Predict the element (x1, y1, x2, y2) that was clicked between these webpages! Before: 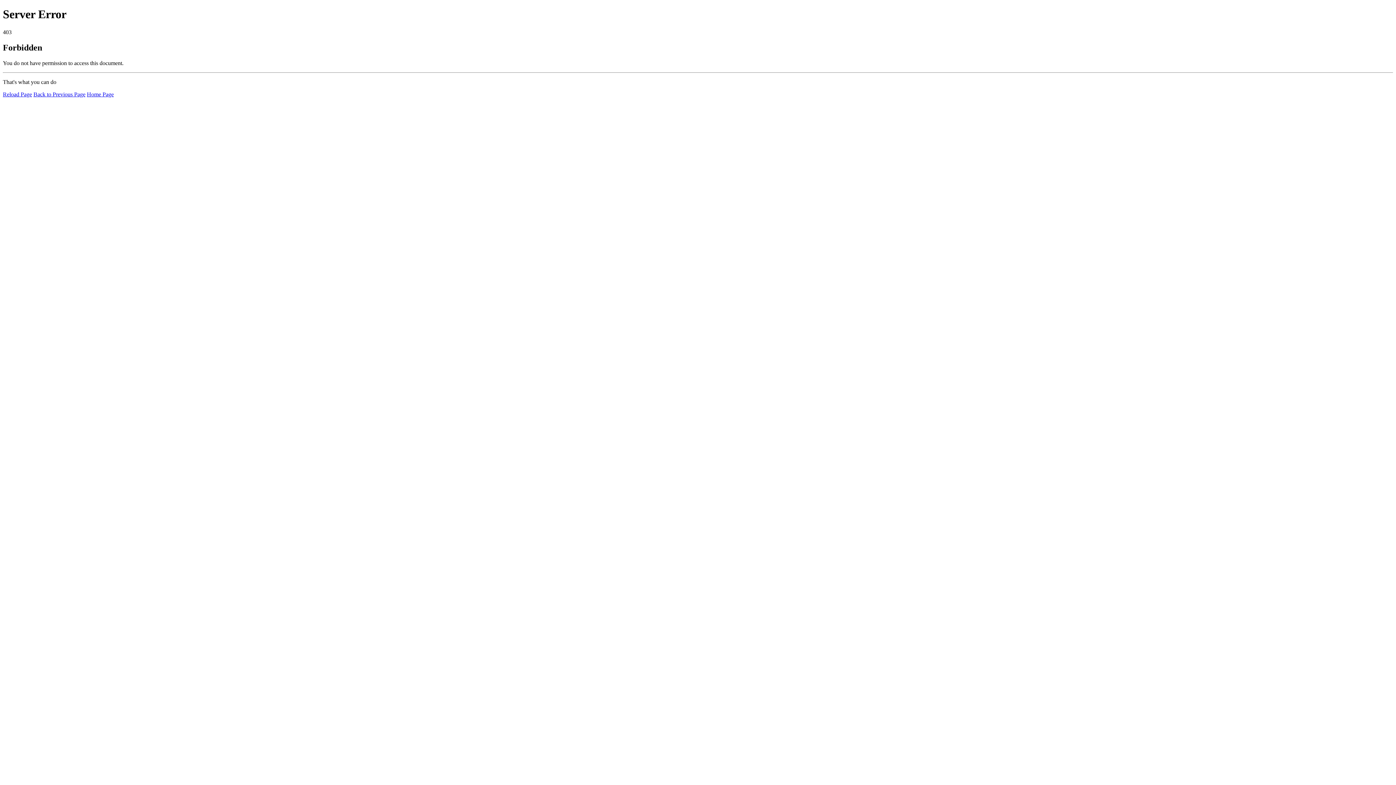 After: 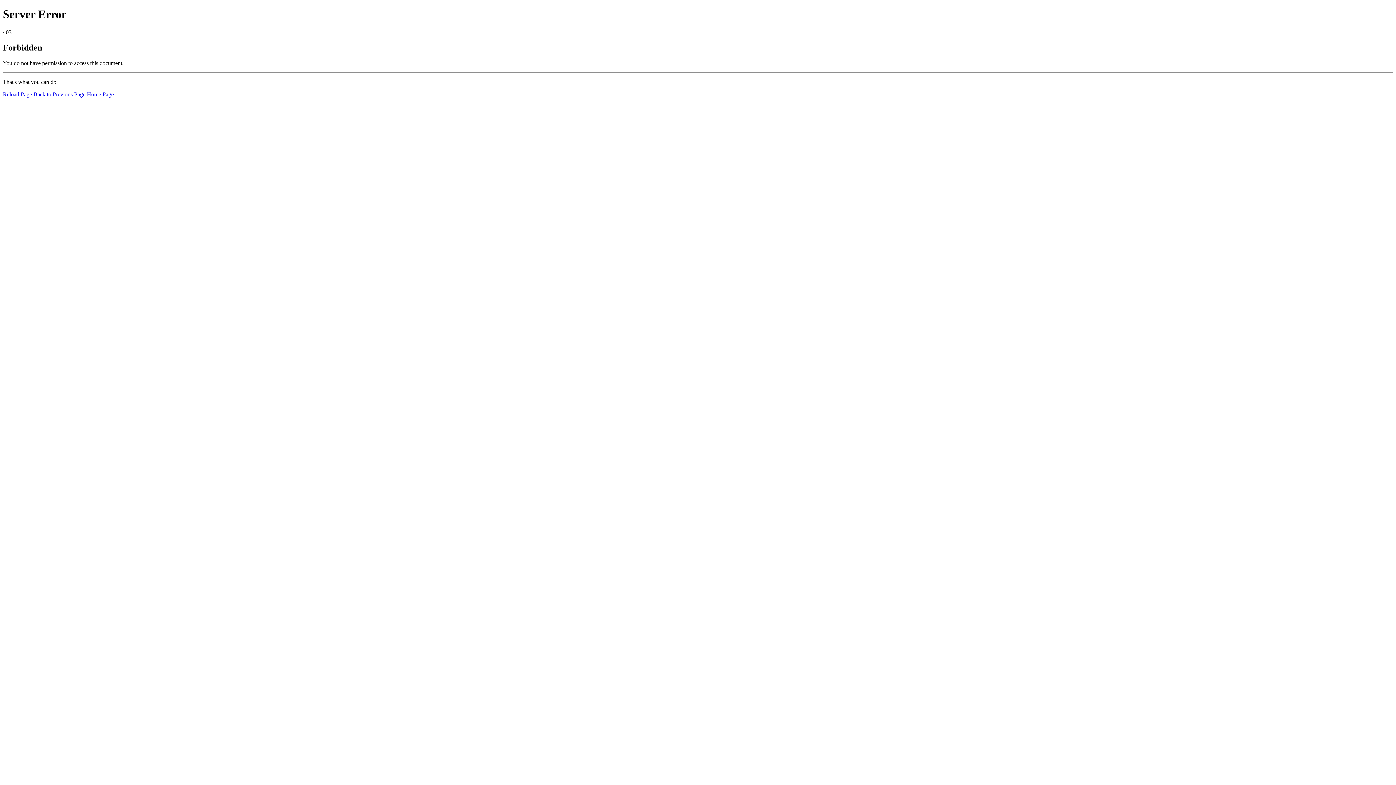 Action: bbox: (86, 91, 113, 97) label: Home Page